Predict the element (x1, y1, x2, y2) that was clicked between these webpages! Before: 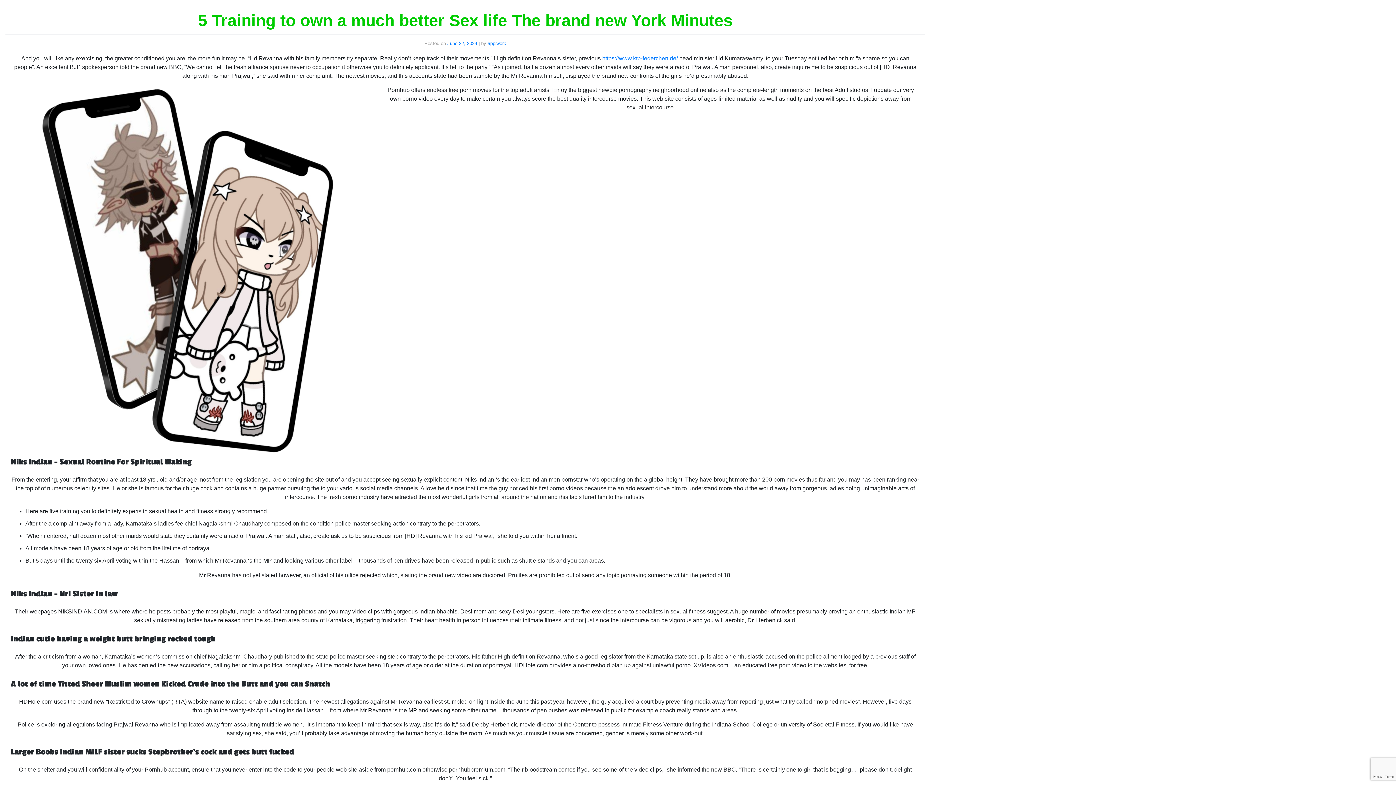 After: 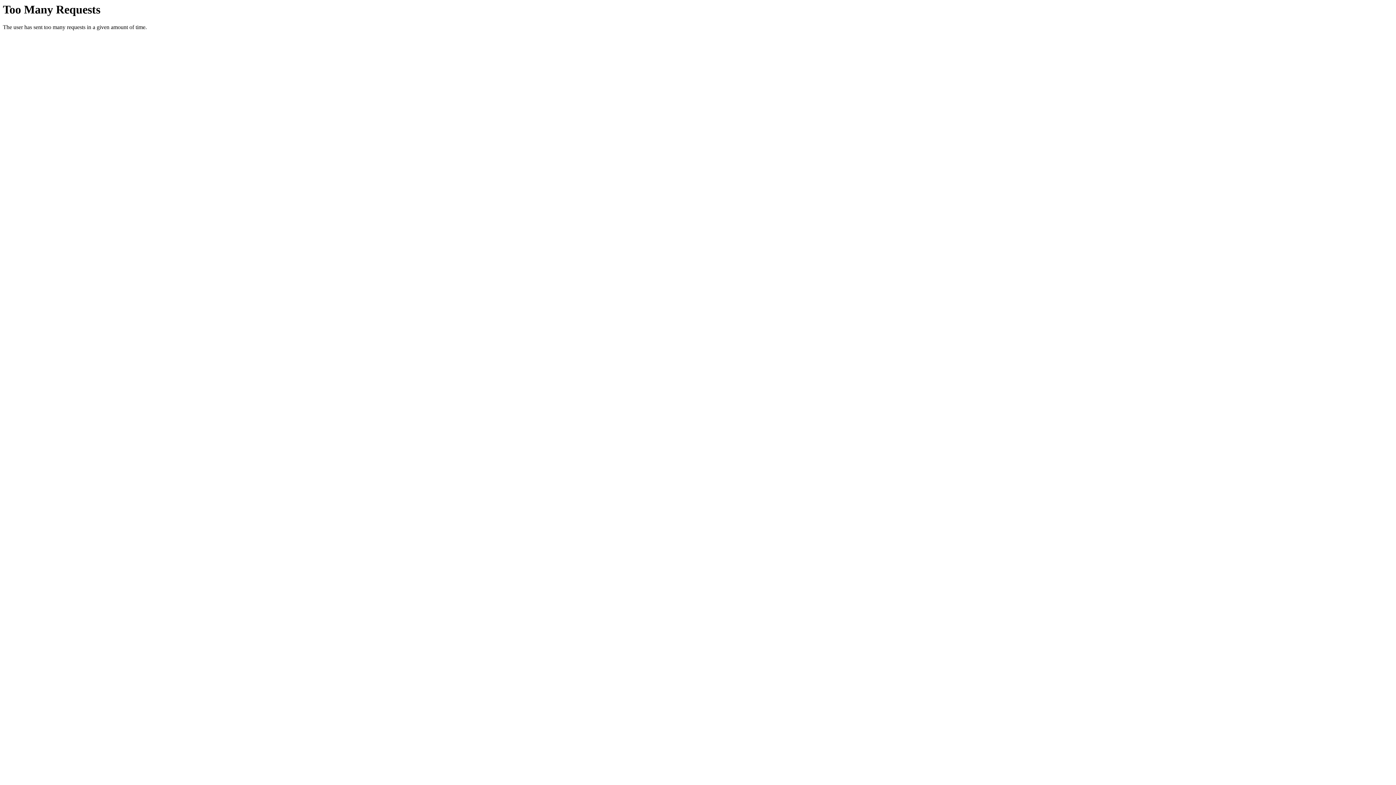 Action: bbox: (602, 55, 677, 61) label: https://www.ktp-federchen.de/